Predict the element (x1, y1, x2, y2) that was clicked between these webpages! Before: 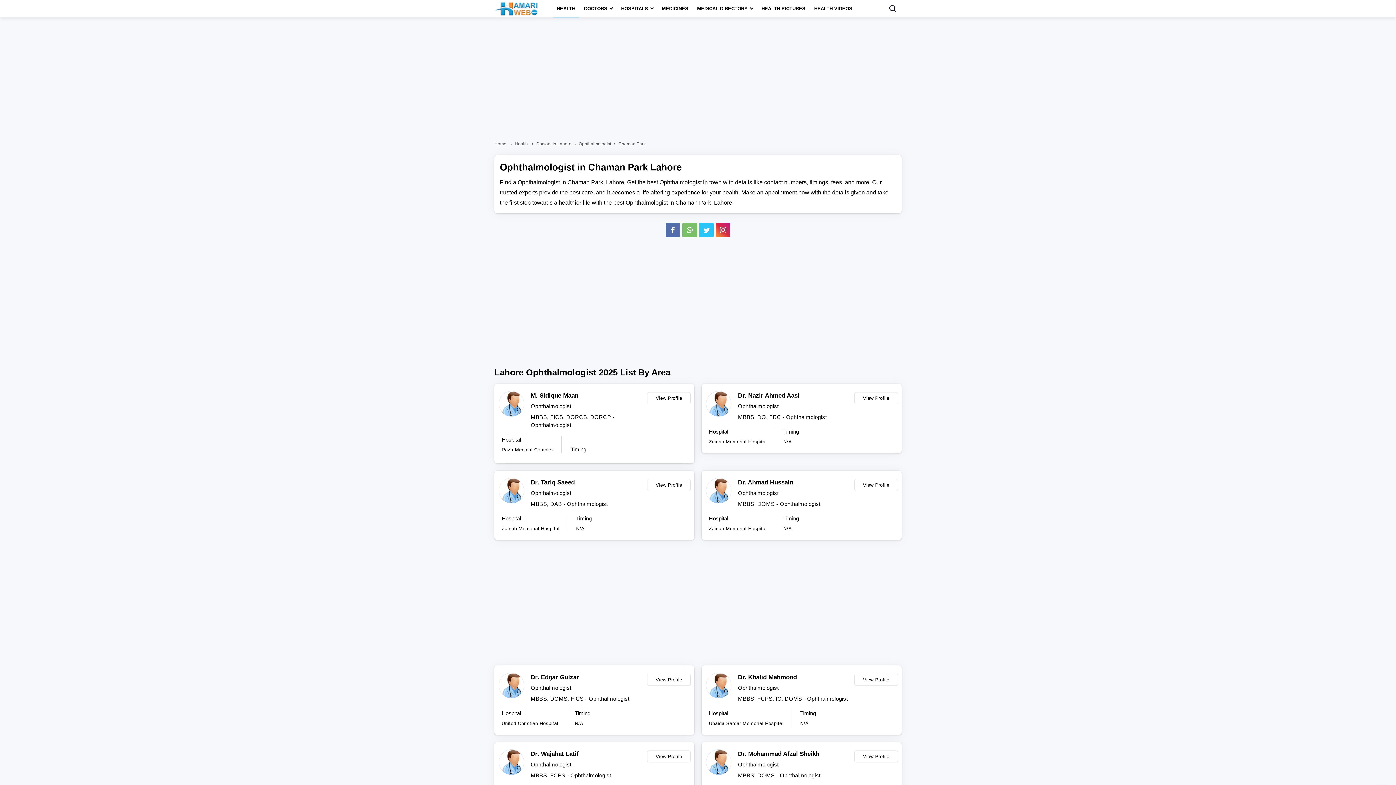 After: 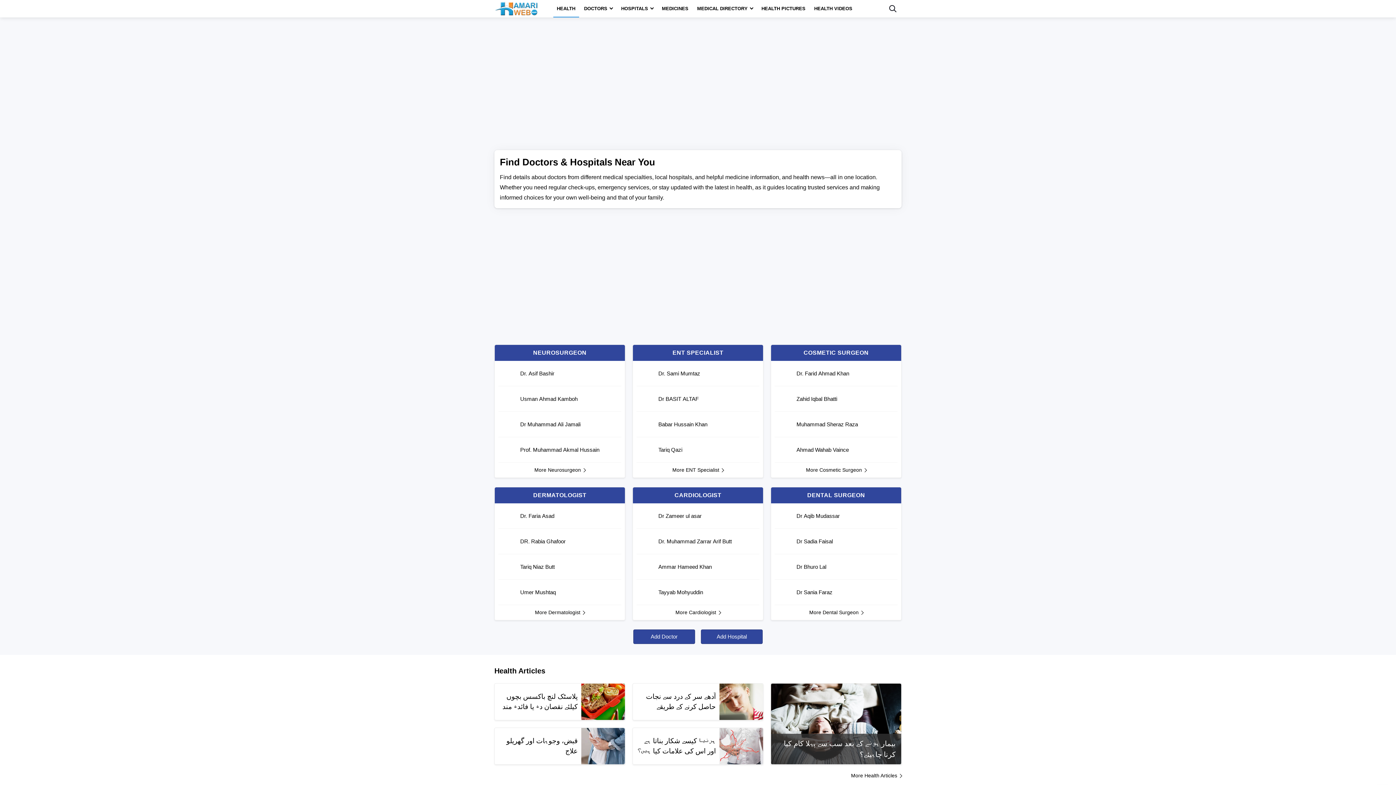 Action: label: Health  bbox: (514, 137, 535, 150)